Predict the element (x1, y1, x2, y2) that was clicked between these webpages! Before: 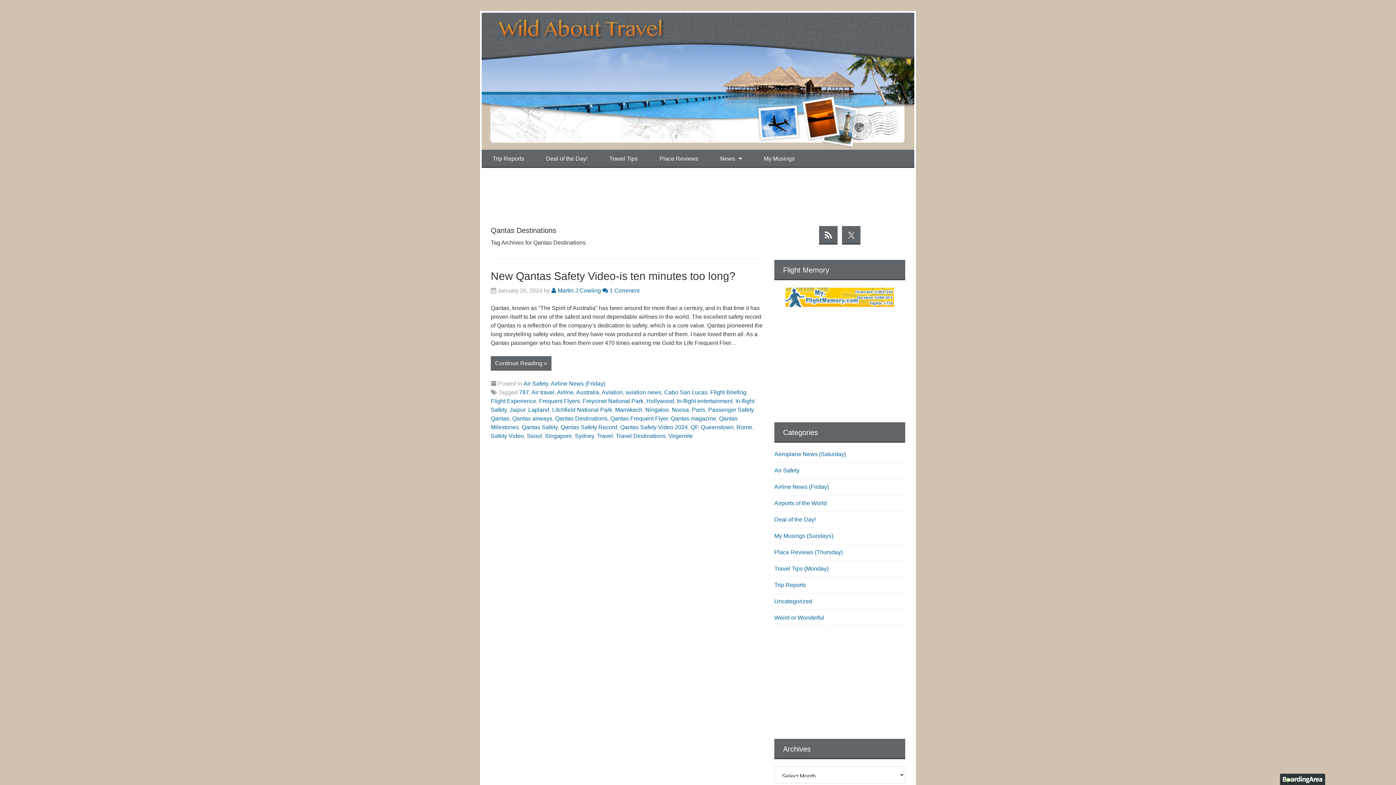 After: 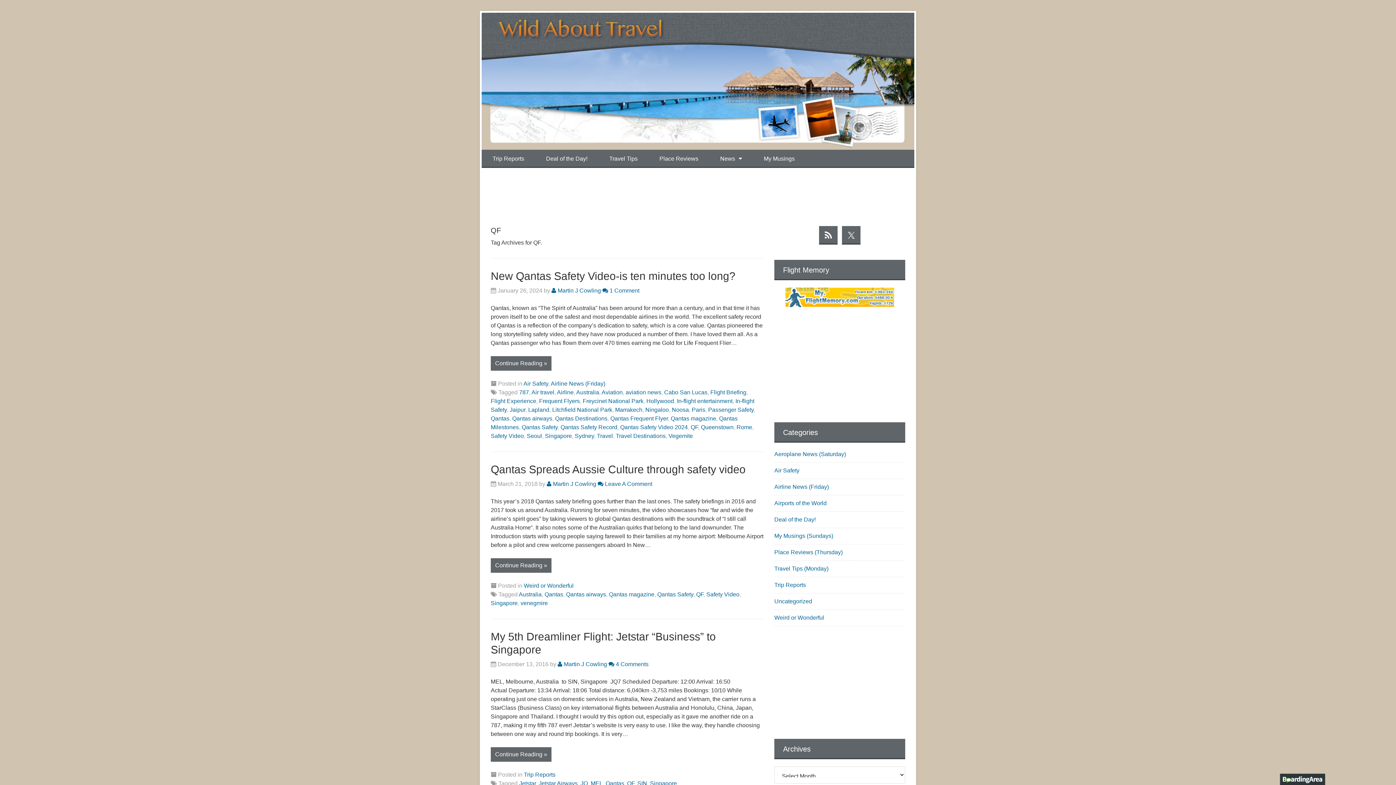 Action: label: QF bbox: (690, 424, 698, 430)